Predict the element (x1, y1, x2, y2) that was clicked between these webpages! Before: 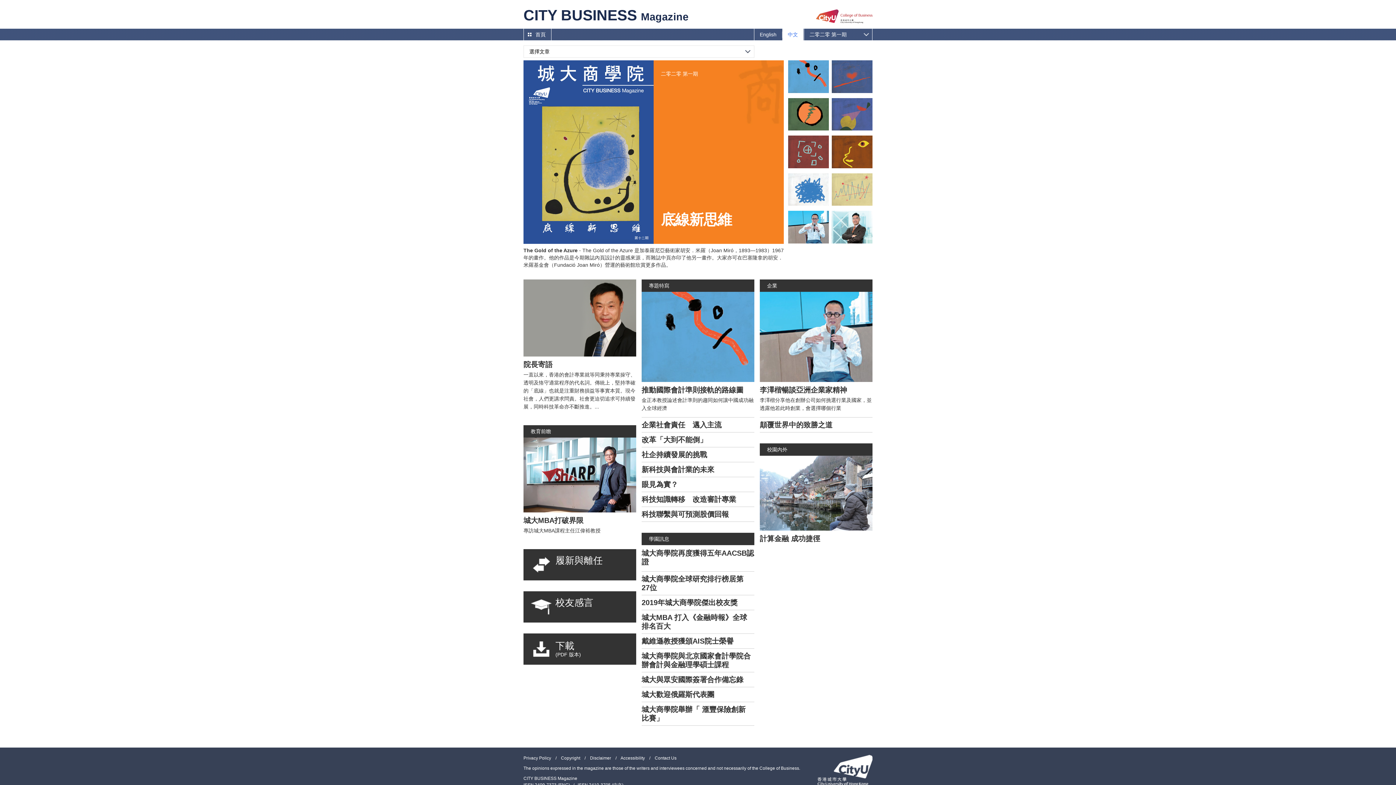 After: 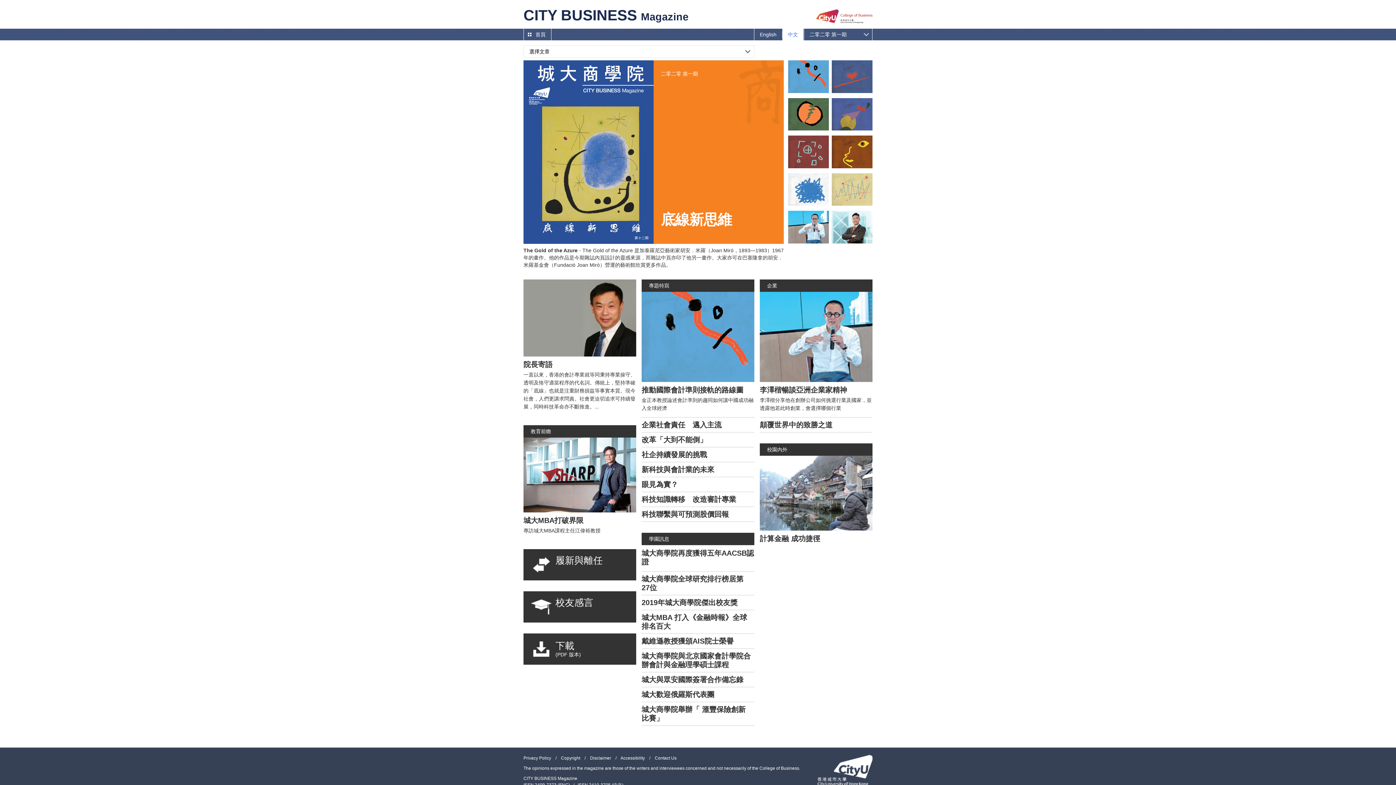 Action: label: 城大歡迎俄羅斯代表團 bbox: (641, 687, 750, 702)